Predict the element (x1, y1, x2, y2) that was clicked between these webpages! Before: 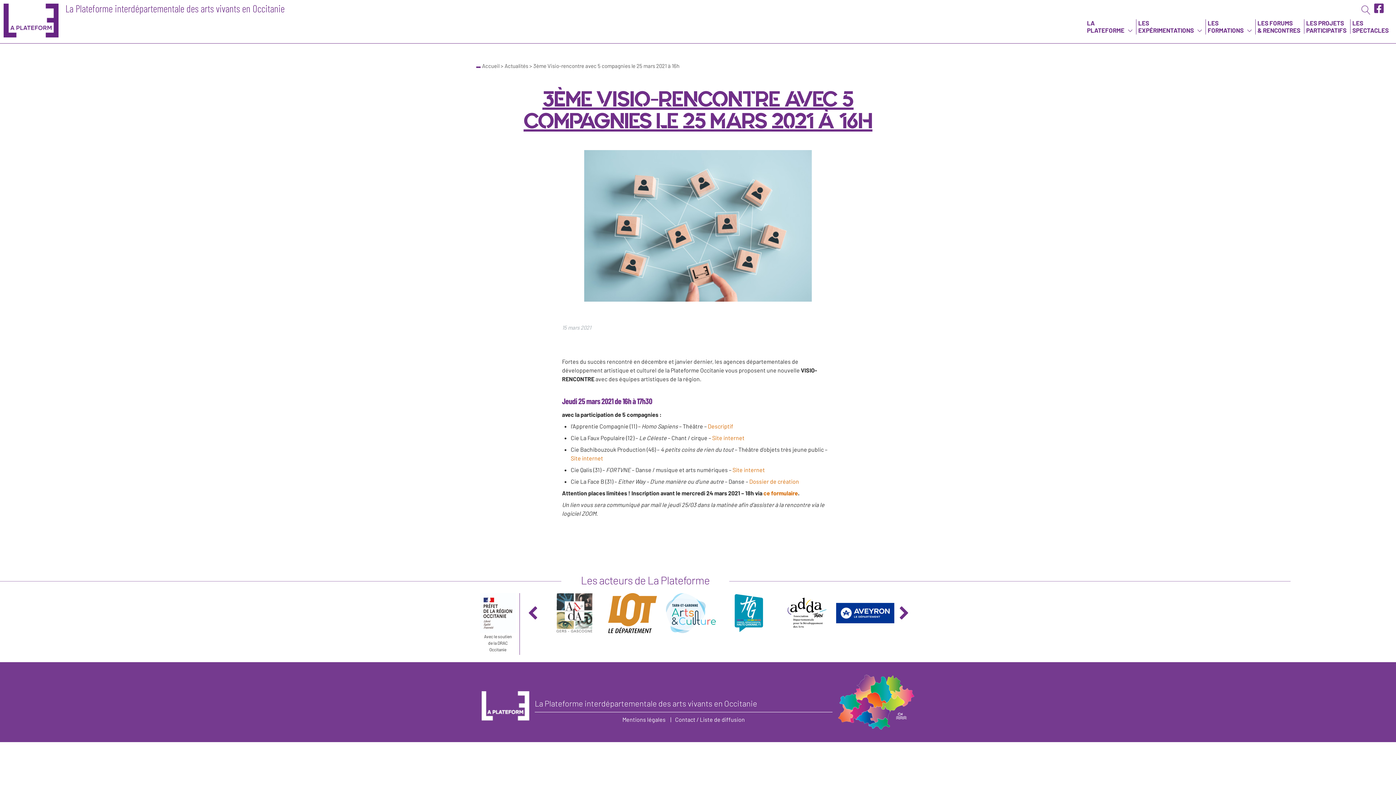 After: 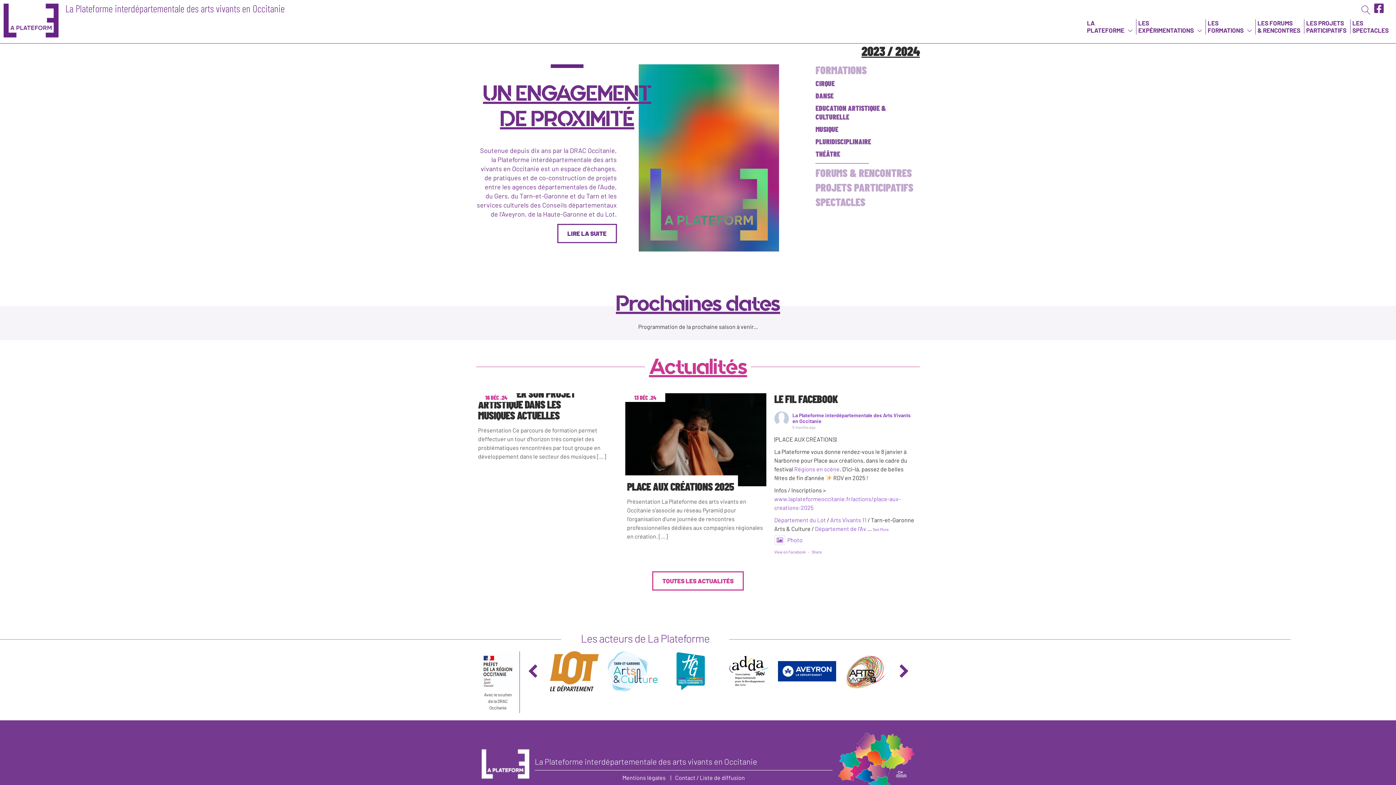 Action: label: La Plateforme interdépartementale des arts vivants en Occitanie bbox: (65, 2, 284, 14)